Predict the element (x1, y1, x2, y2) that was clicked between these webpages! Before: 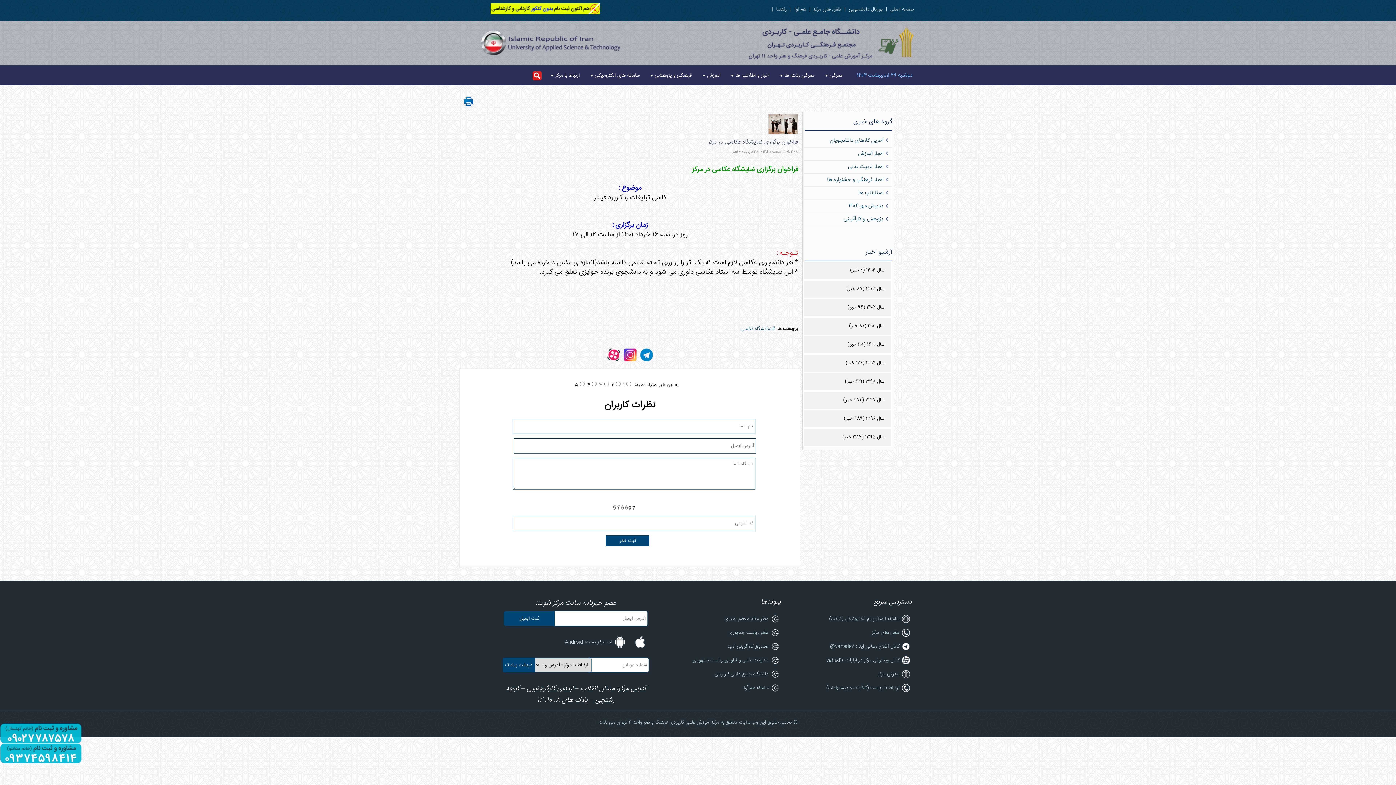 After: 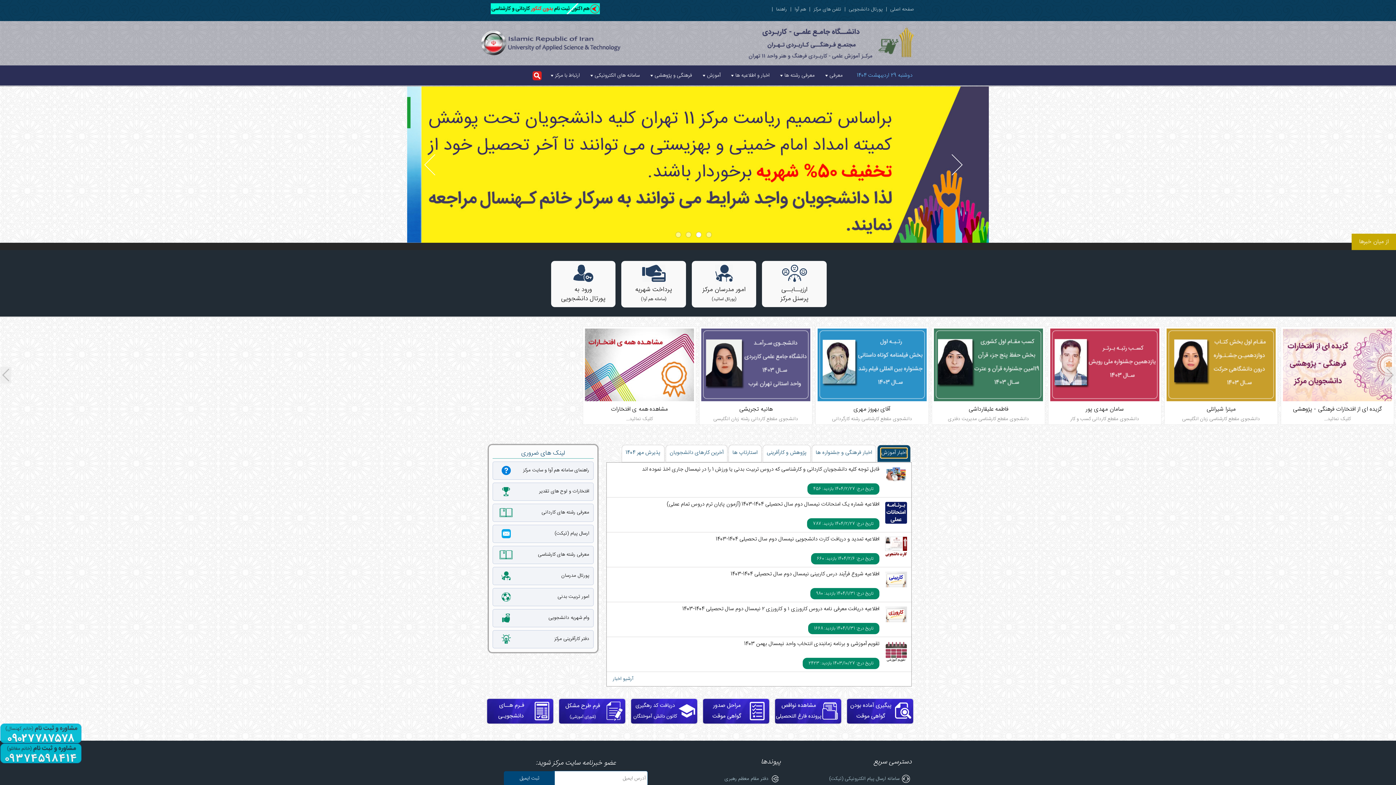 Action: bbox: (480, 53, 621, 61)